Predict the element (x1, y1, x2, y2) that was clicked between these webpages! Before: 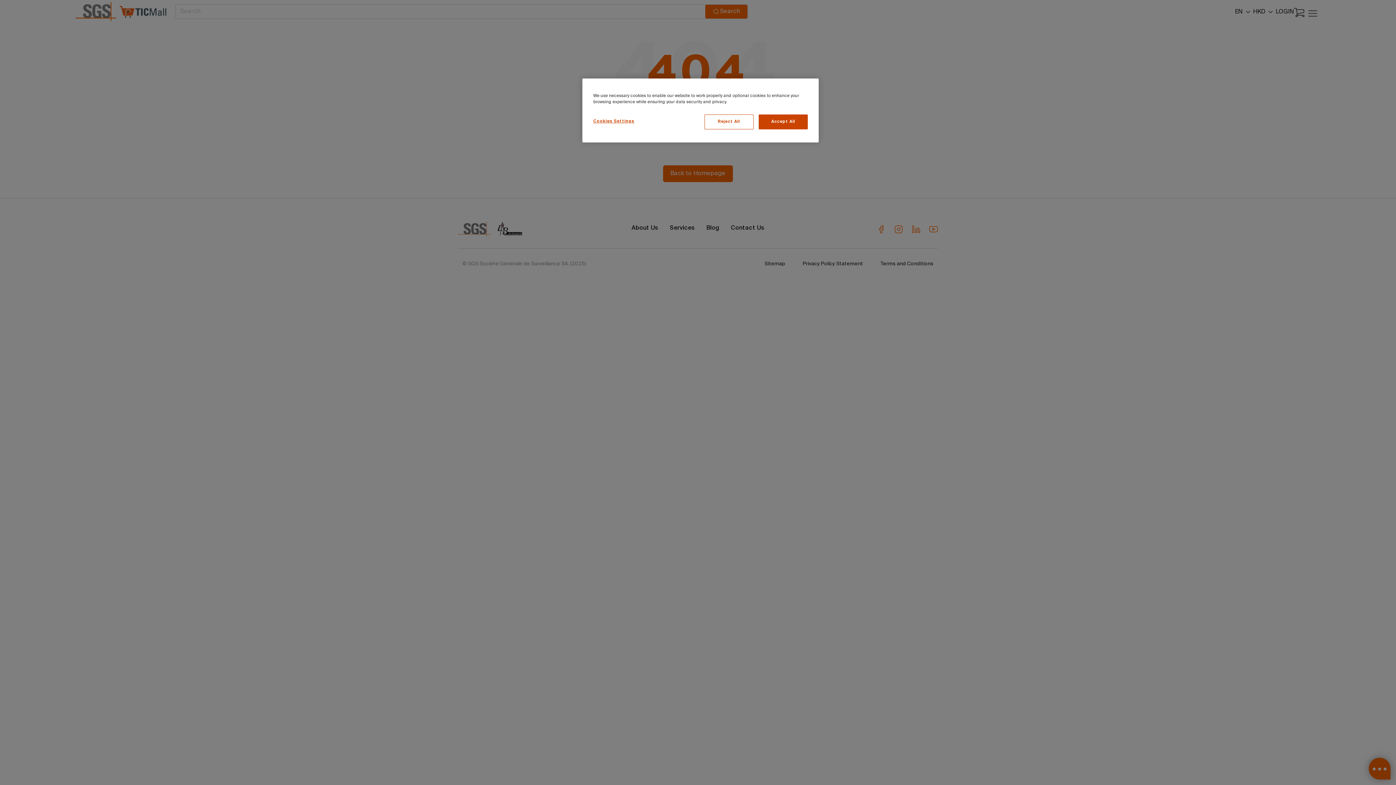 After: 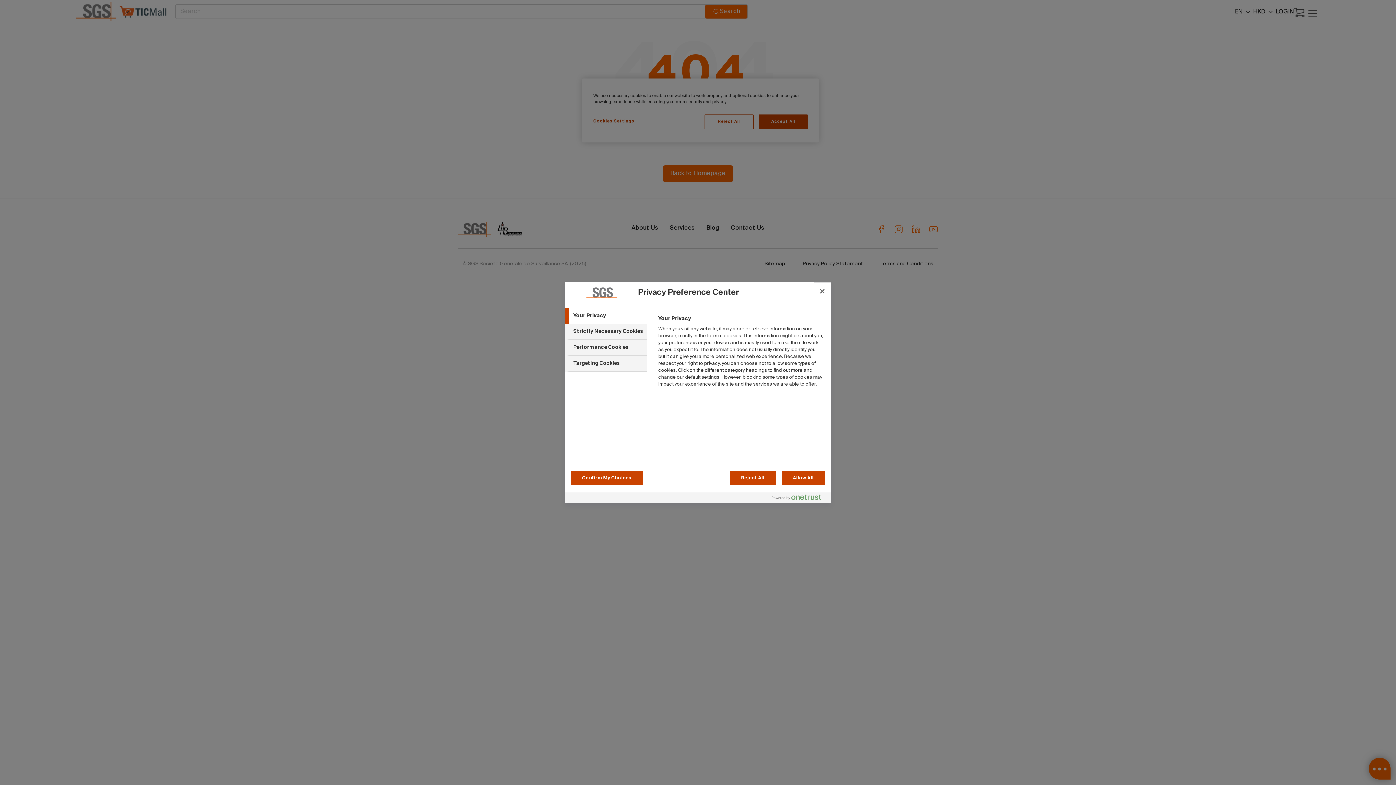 Action: bbox: (593, 114, 642, 128) label: Cookies Settings